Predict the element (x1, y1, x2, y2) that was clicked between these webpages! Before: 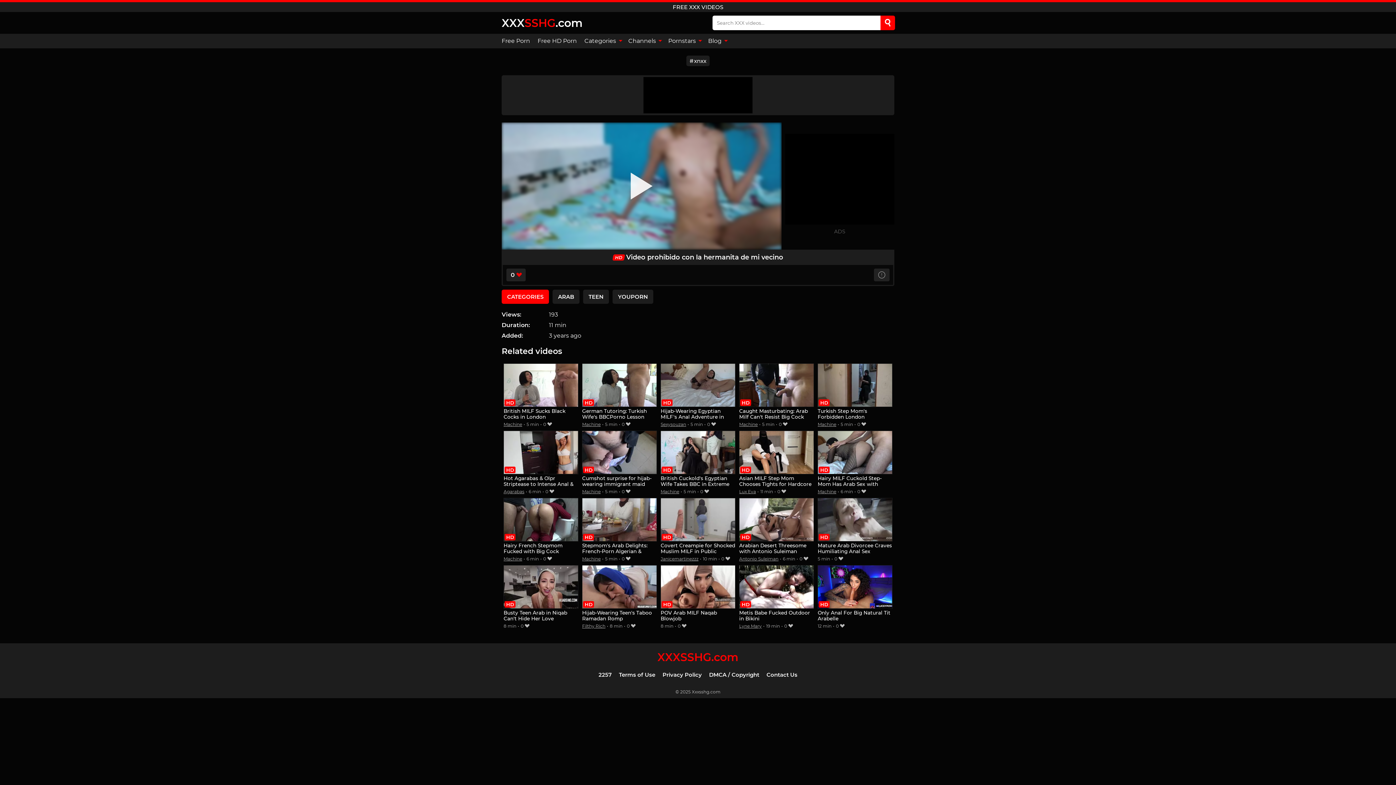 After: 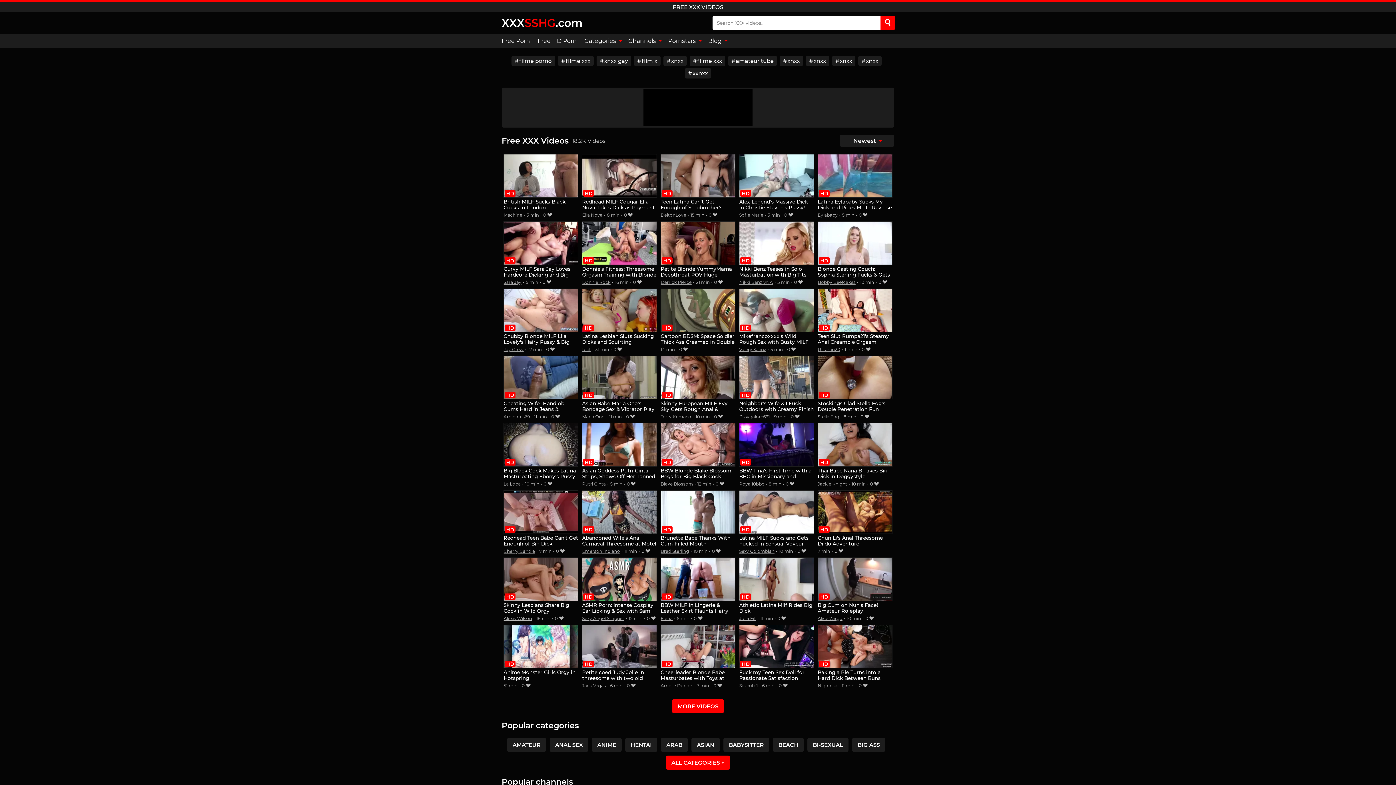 Action: label: Free Porn bbox: (501, 33, 533, 48)